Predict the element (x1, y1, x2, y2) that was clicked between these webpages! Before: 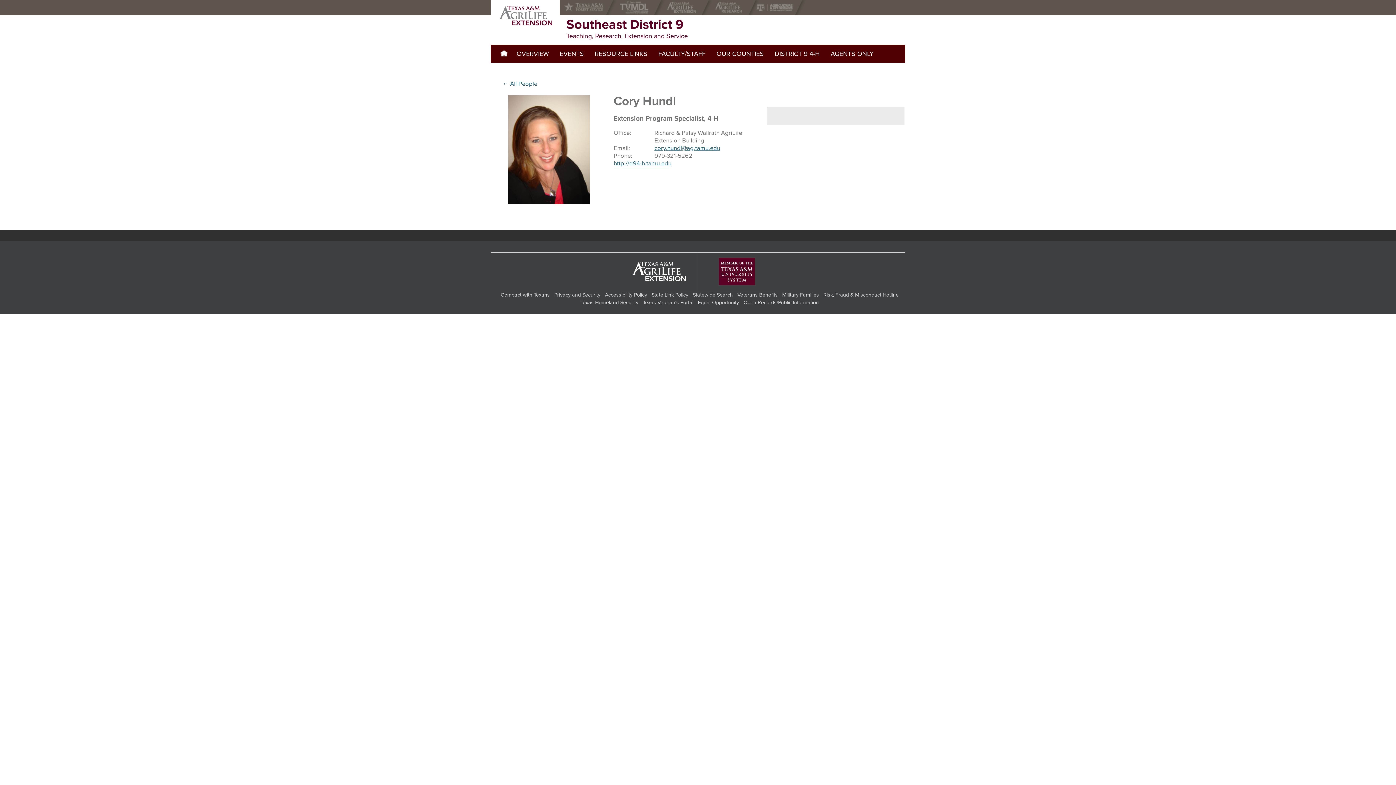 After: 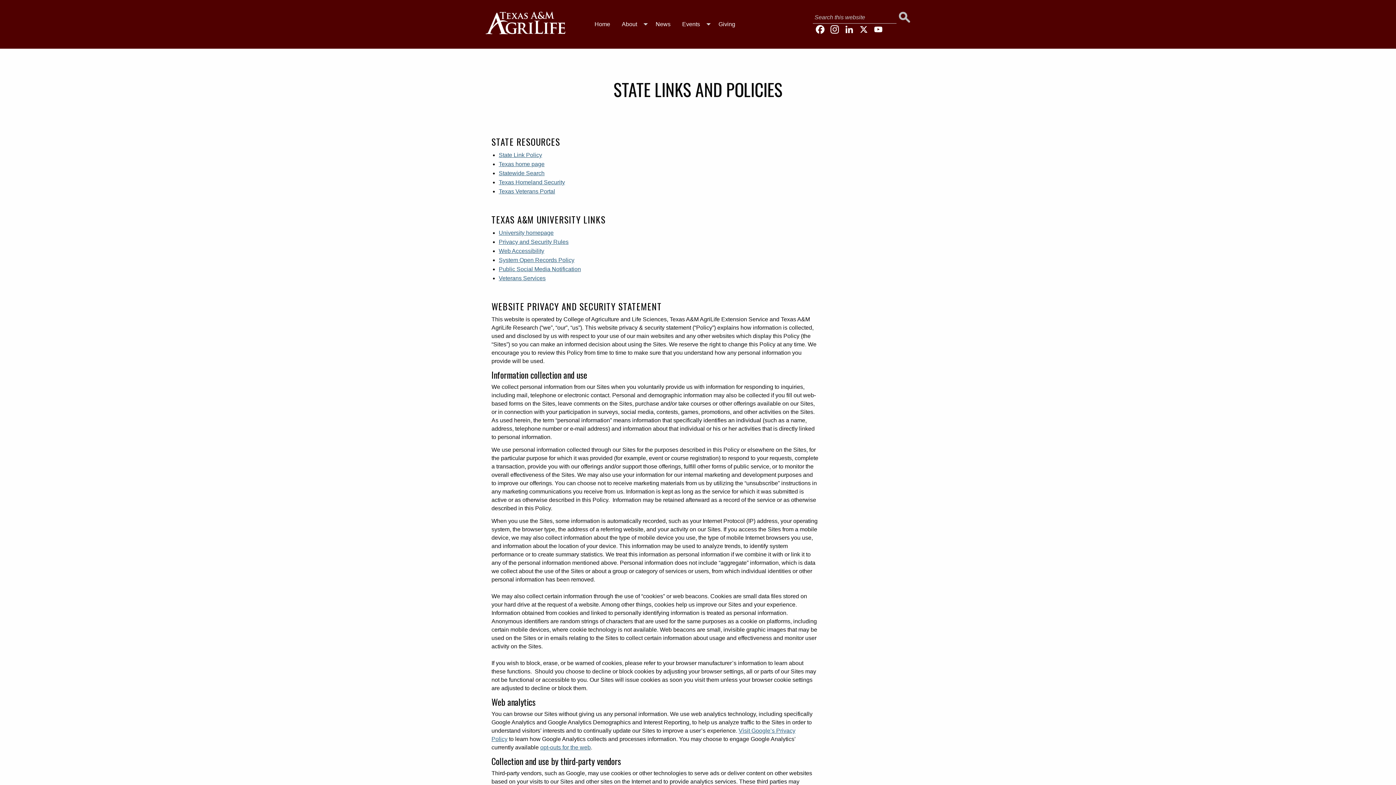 Action: bbox: (554, 291, 600, 298) label: Privacy and Security